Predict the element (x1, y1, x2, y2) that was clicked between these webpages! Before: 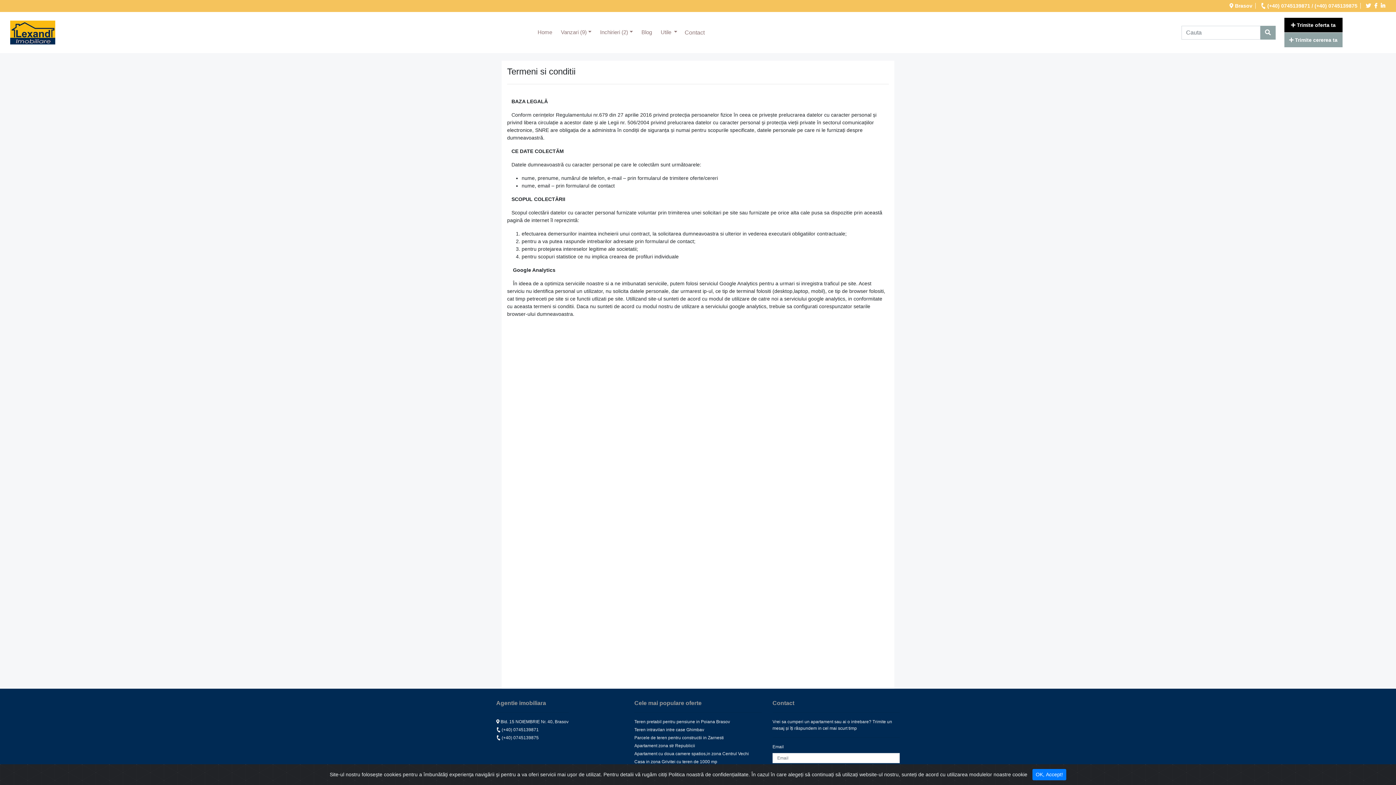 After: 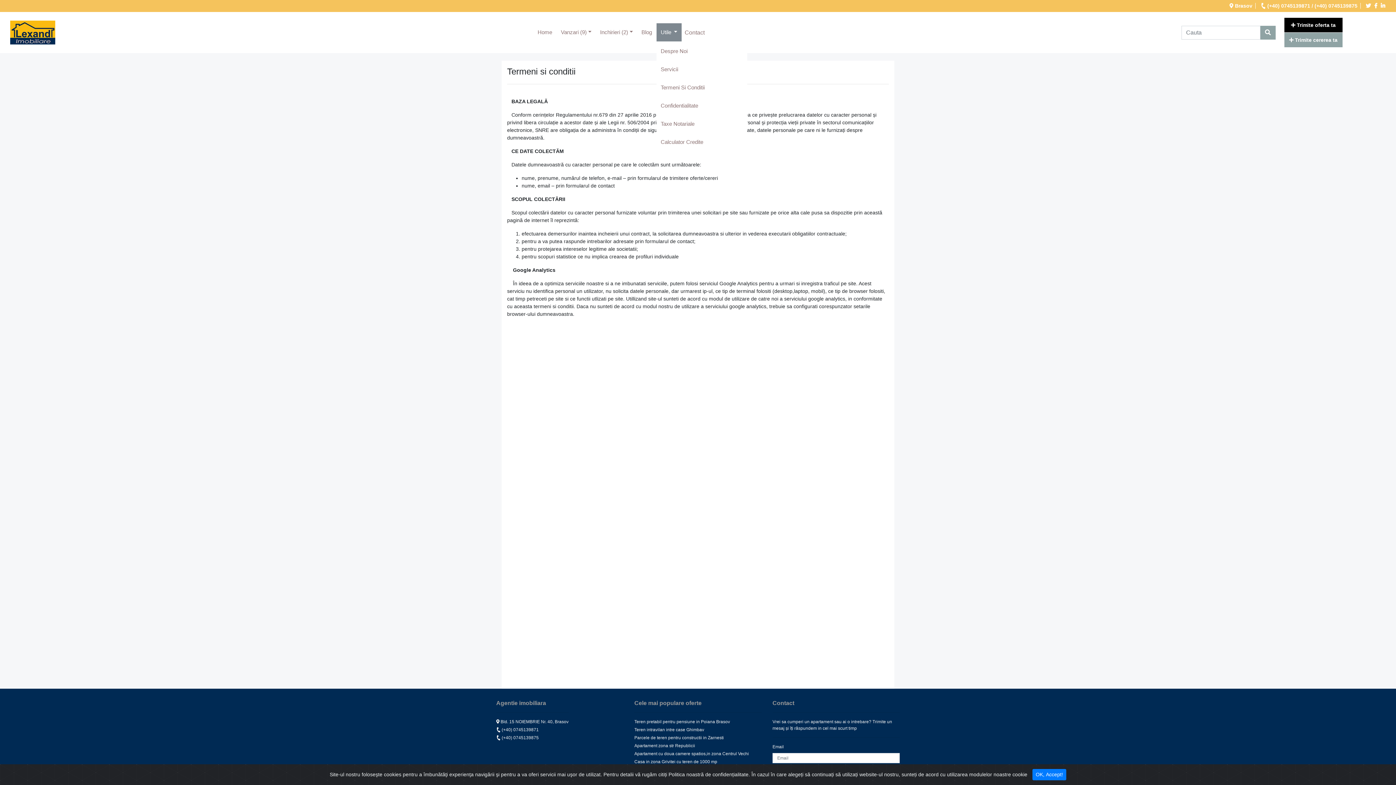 Action: bbox: (656, 23, 681, 41) label: Utile 